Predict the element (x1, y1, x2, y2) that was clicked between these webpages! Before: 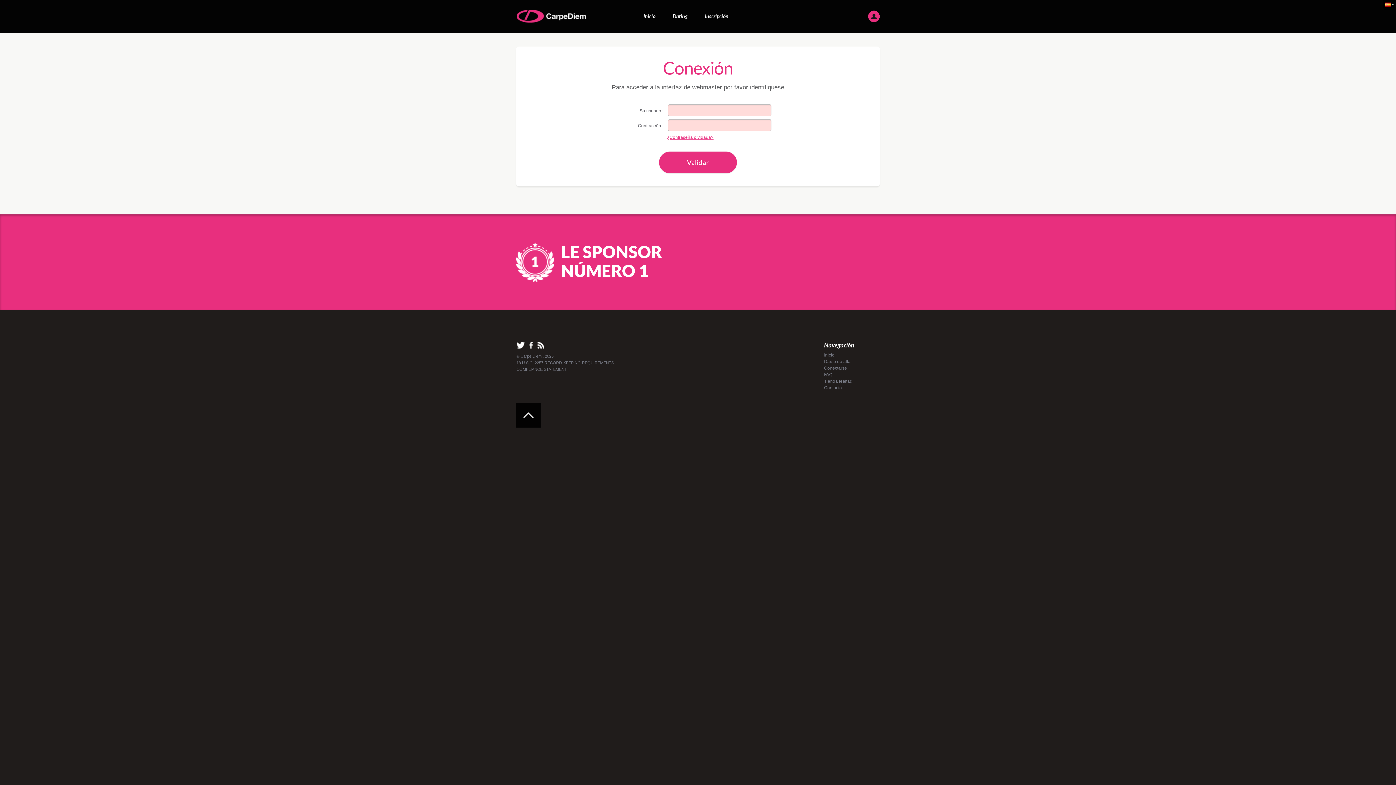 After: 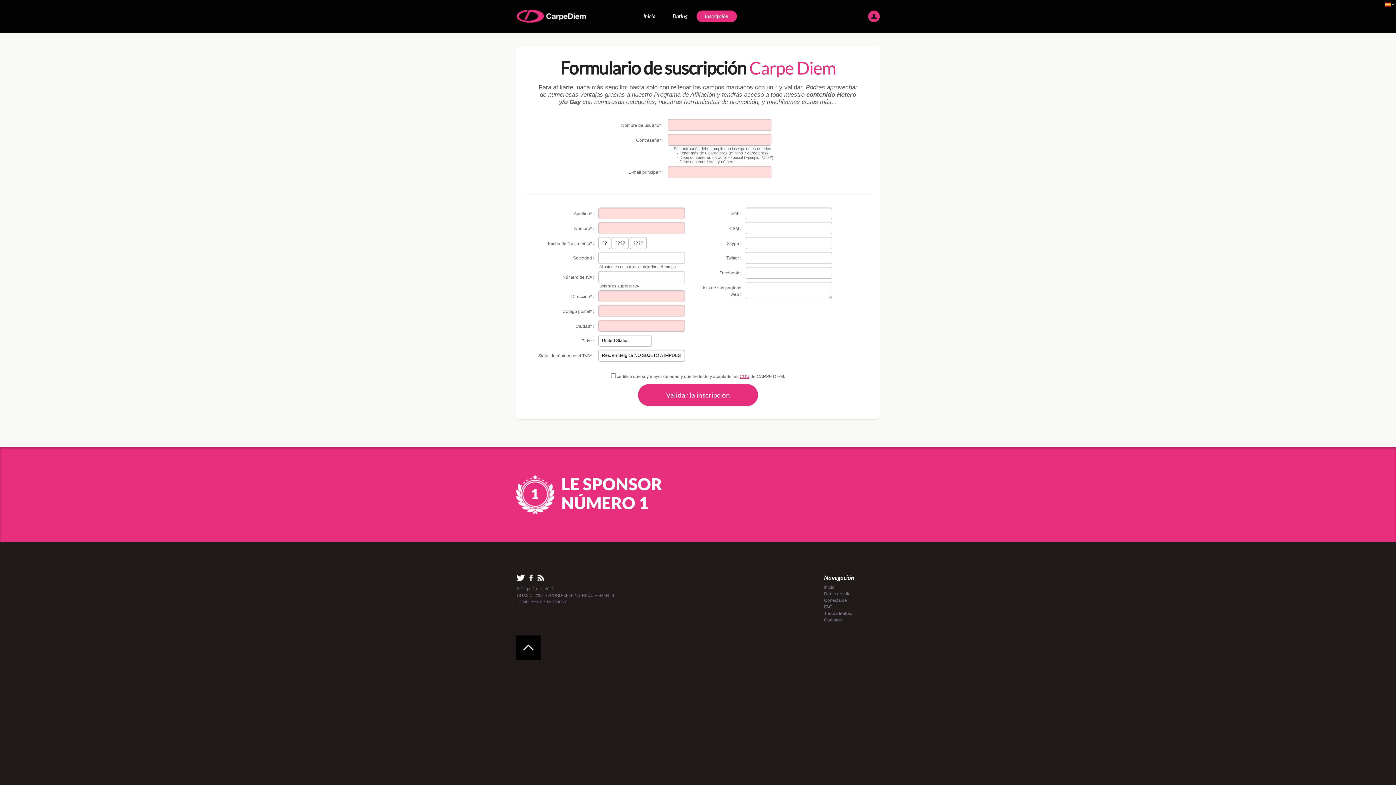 Action: bbox: (696, 10, 737, 22) label: Inscripción